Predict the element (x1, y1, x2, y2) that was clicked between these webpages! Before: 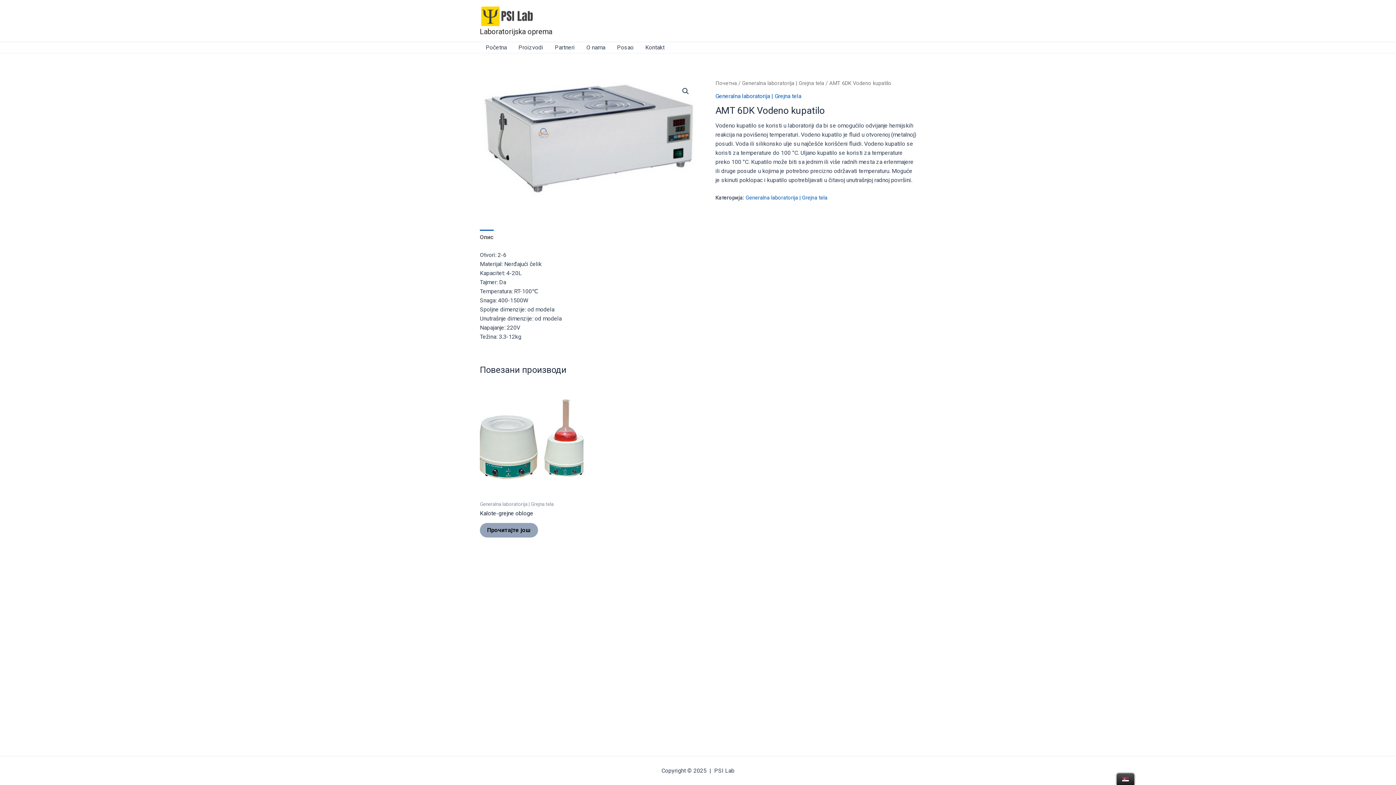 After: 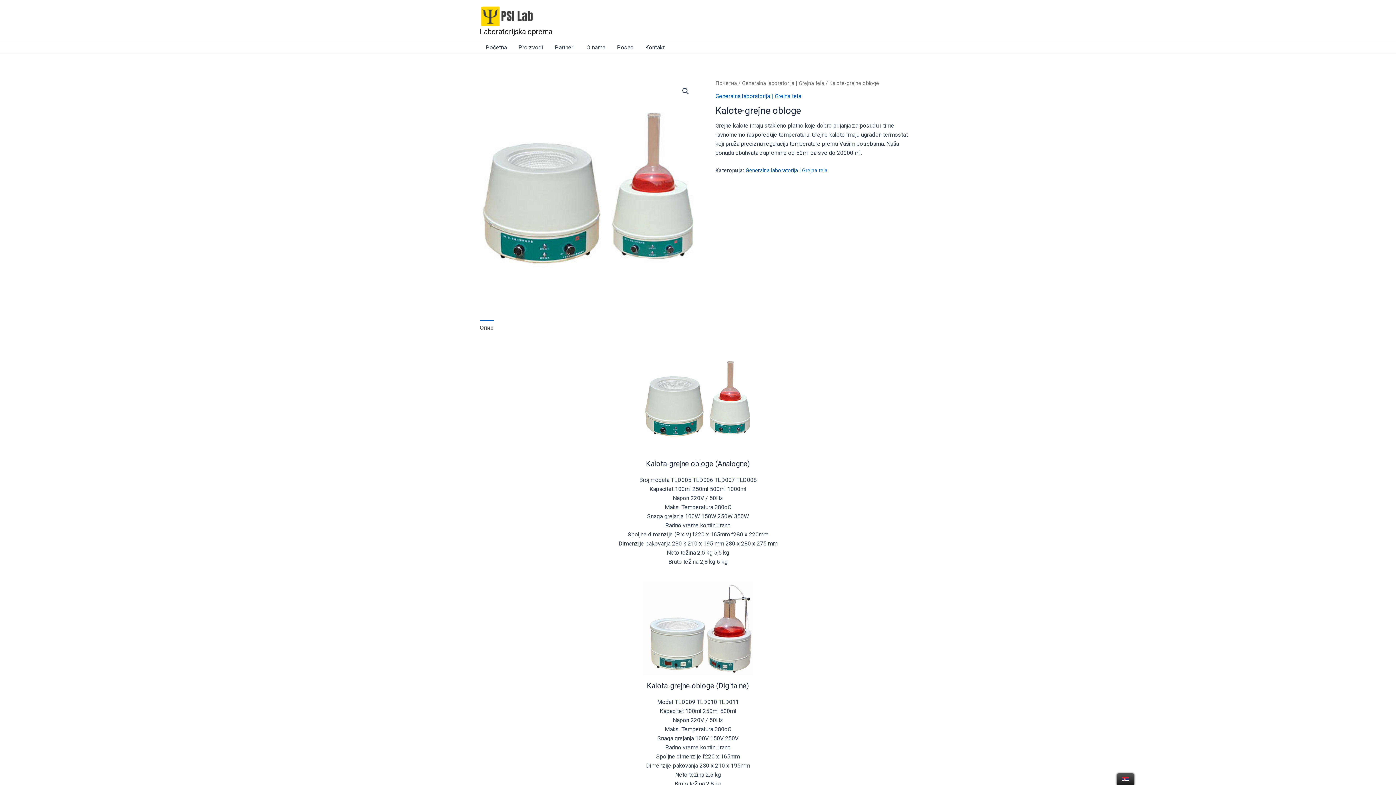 Action: bbox: (480, 510, 583, 517) label: Kalote-grejne obloge